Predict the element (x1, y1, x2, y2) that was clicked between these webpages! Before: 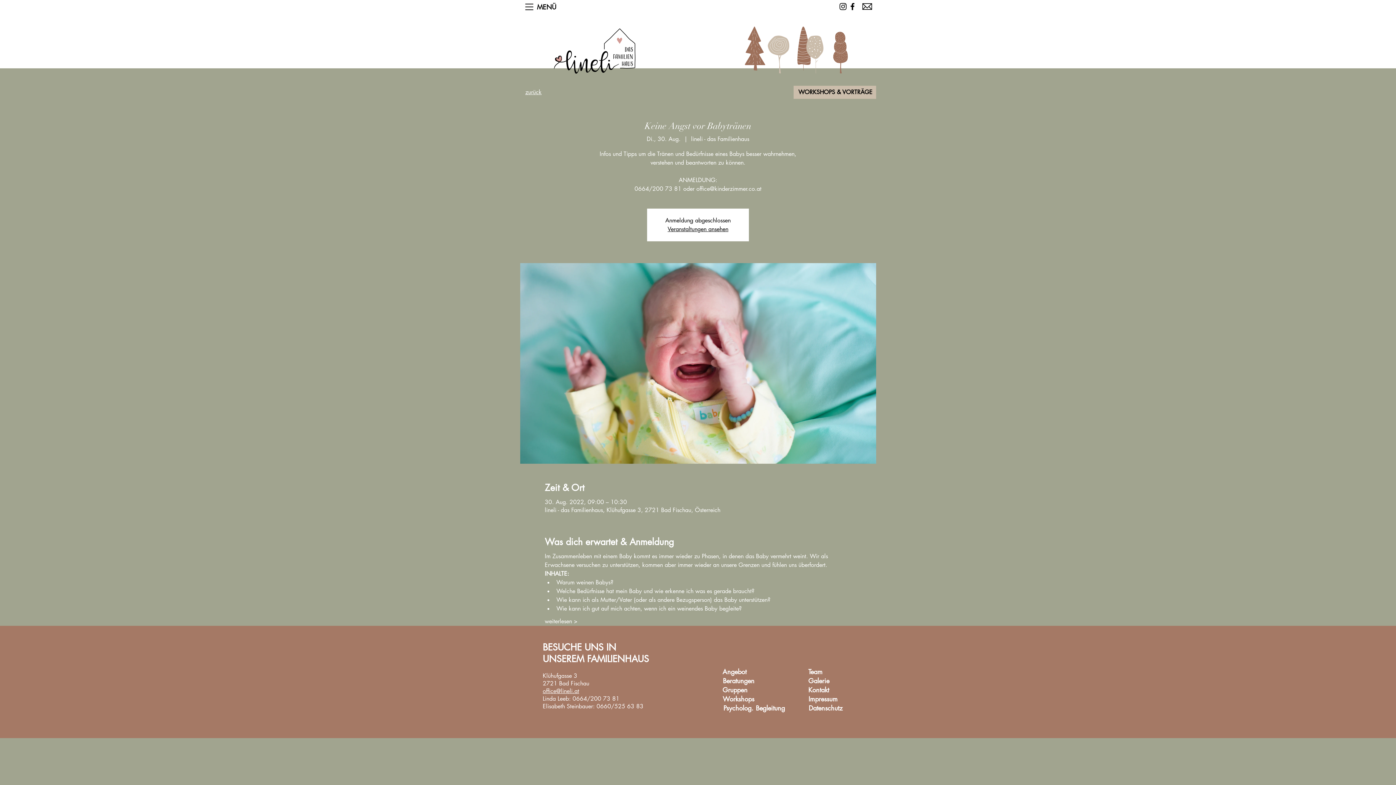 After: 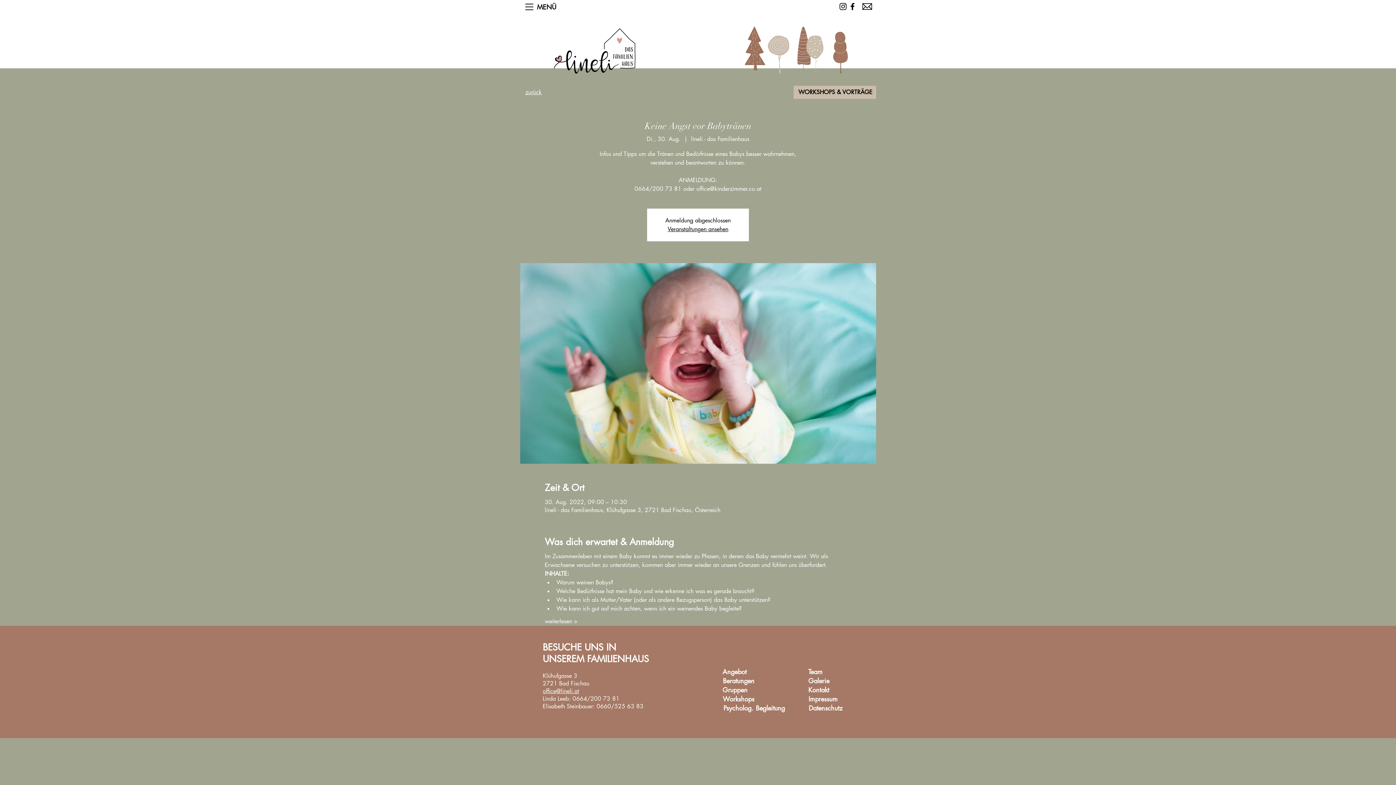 Action: bbox: (537, 2, 556, 11) label: MENÜ